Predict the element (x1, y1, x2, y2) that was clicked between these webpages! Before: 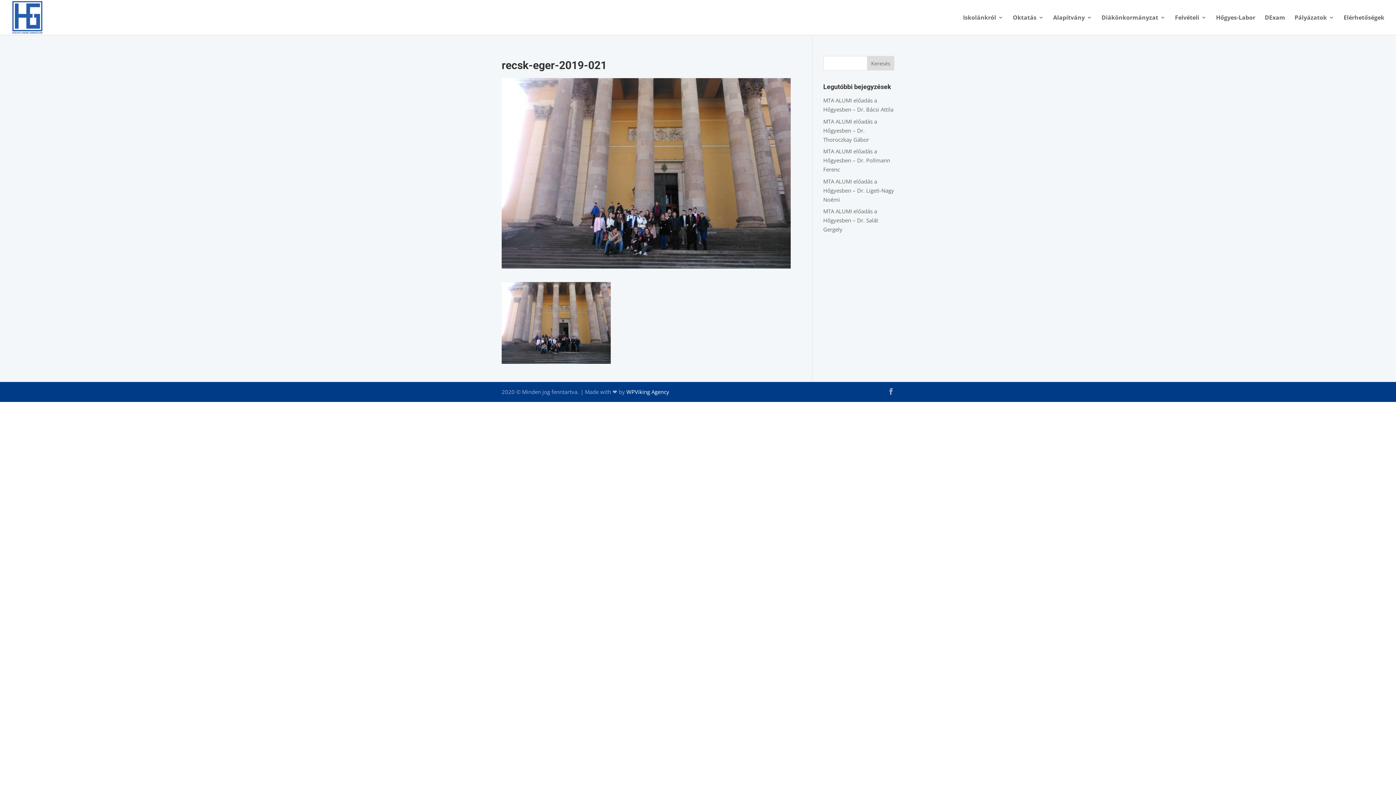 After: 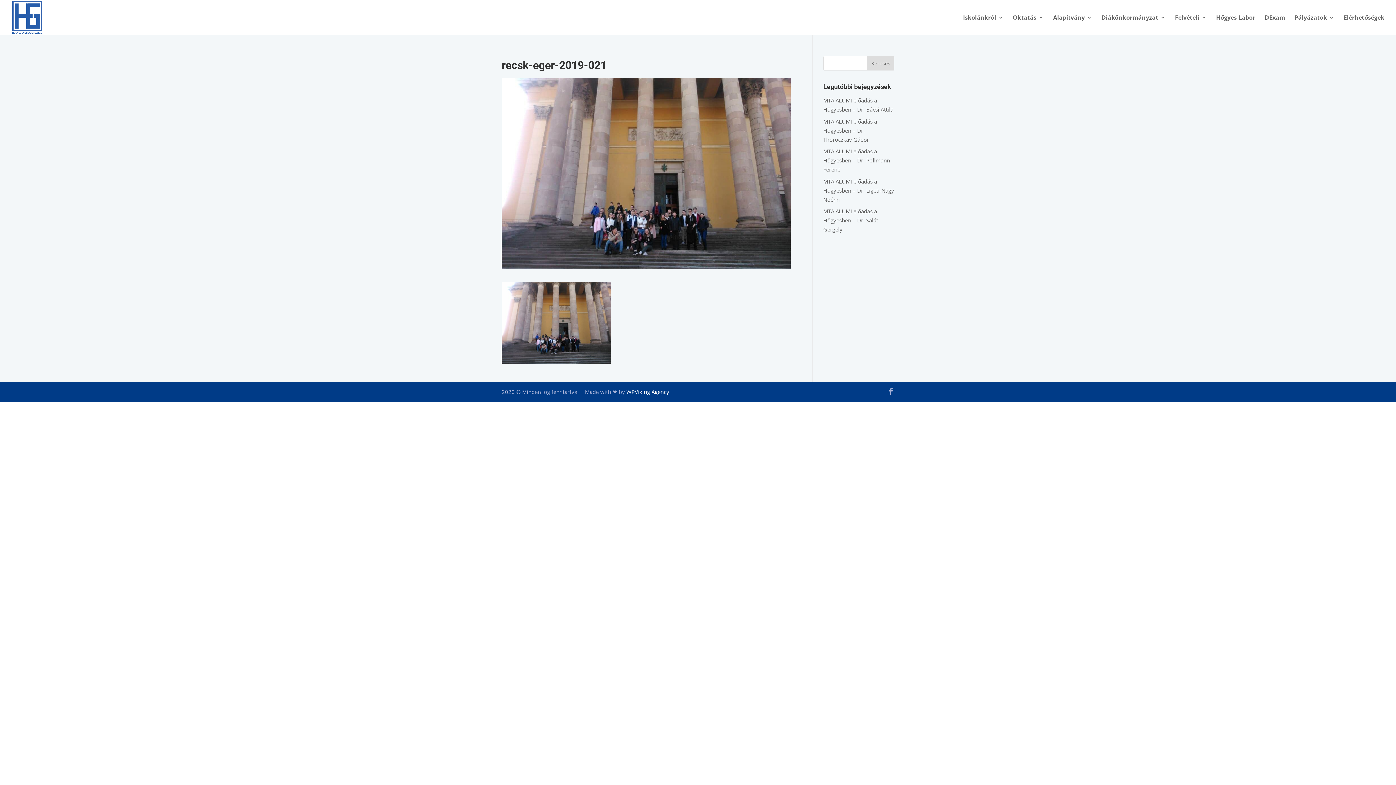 Action: bbox: (626, 388, 669, 395) label: WPViking Agency